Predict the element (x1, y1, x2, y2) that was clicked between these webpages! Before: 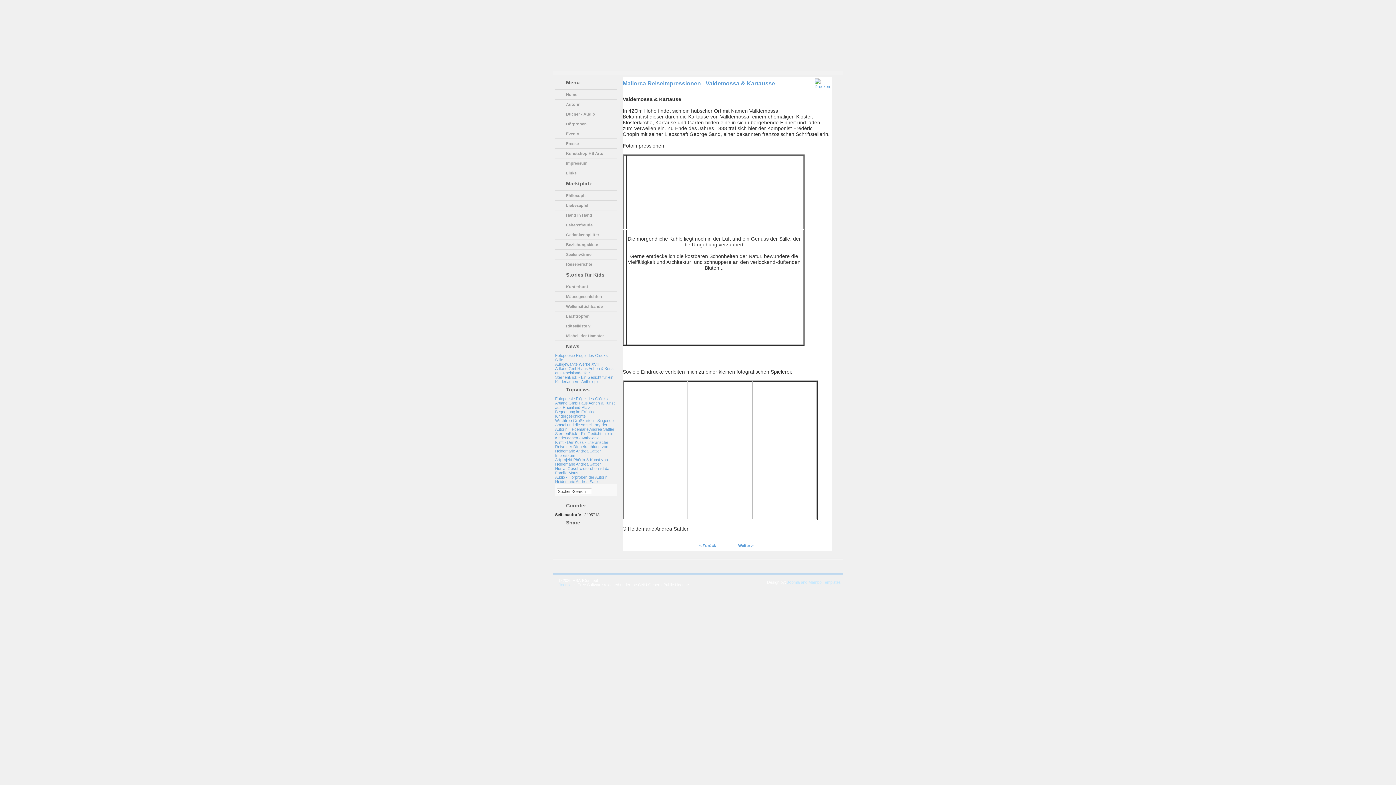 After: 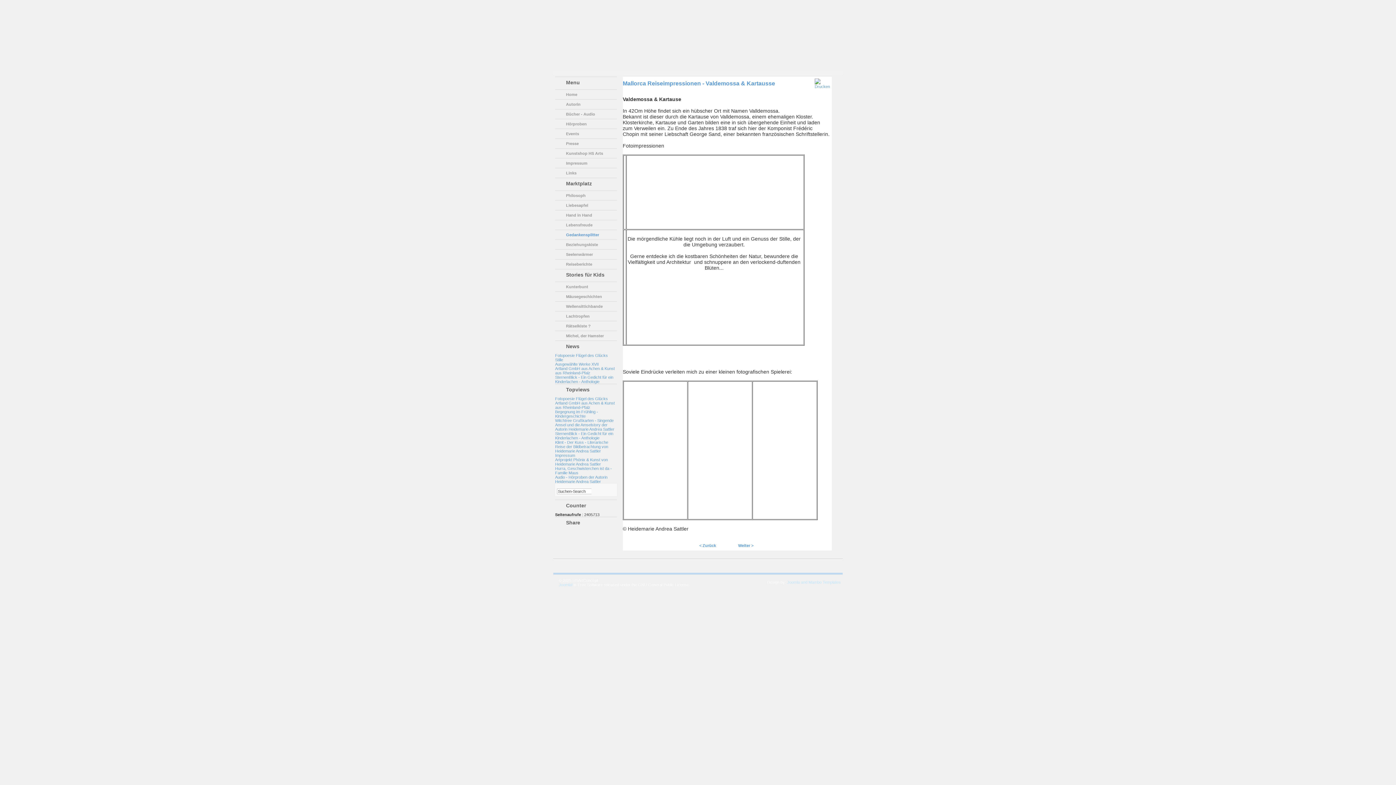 Action: label: Gedankensplitter bbox: (555, 229, 617, 239)